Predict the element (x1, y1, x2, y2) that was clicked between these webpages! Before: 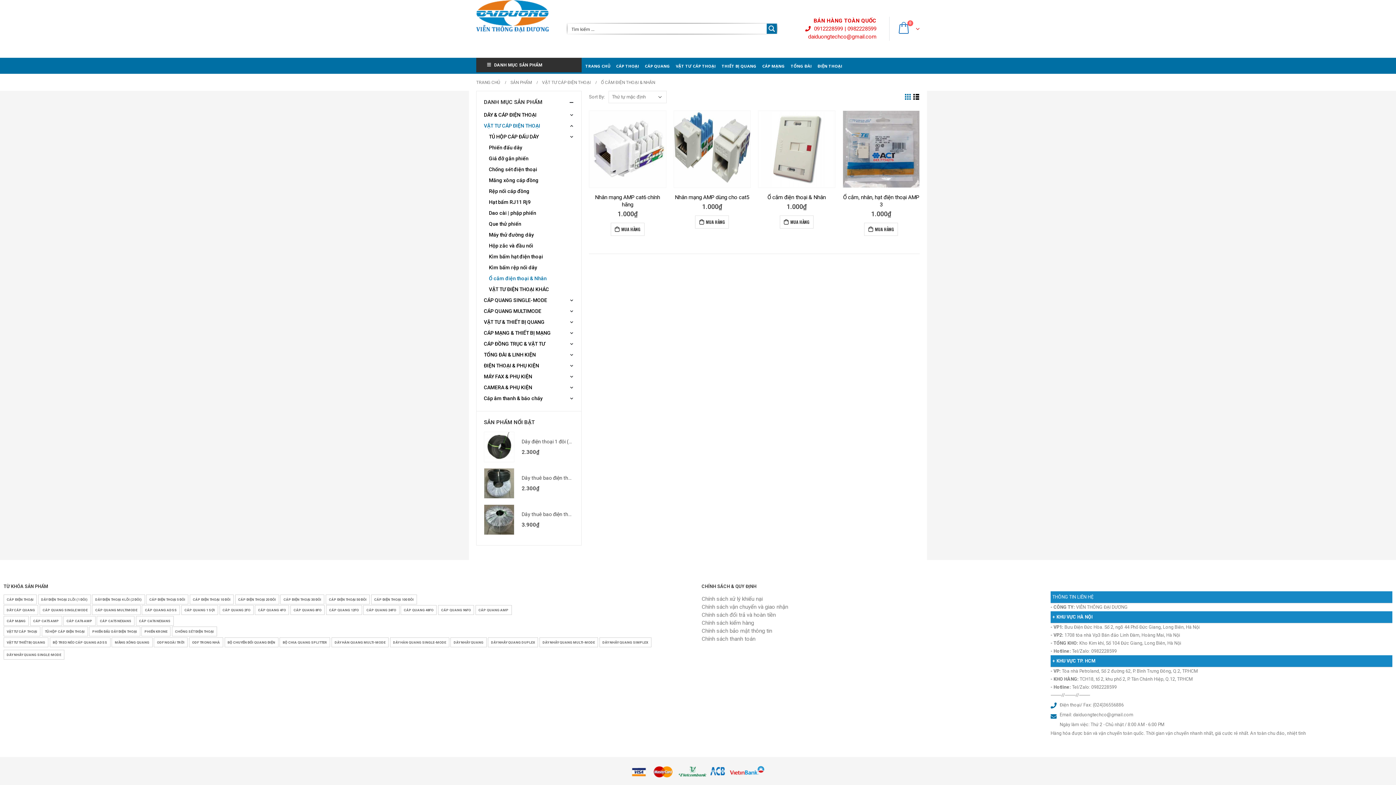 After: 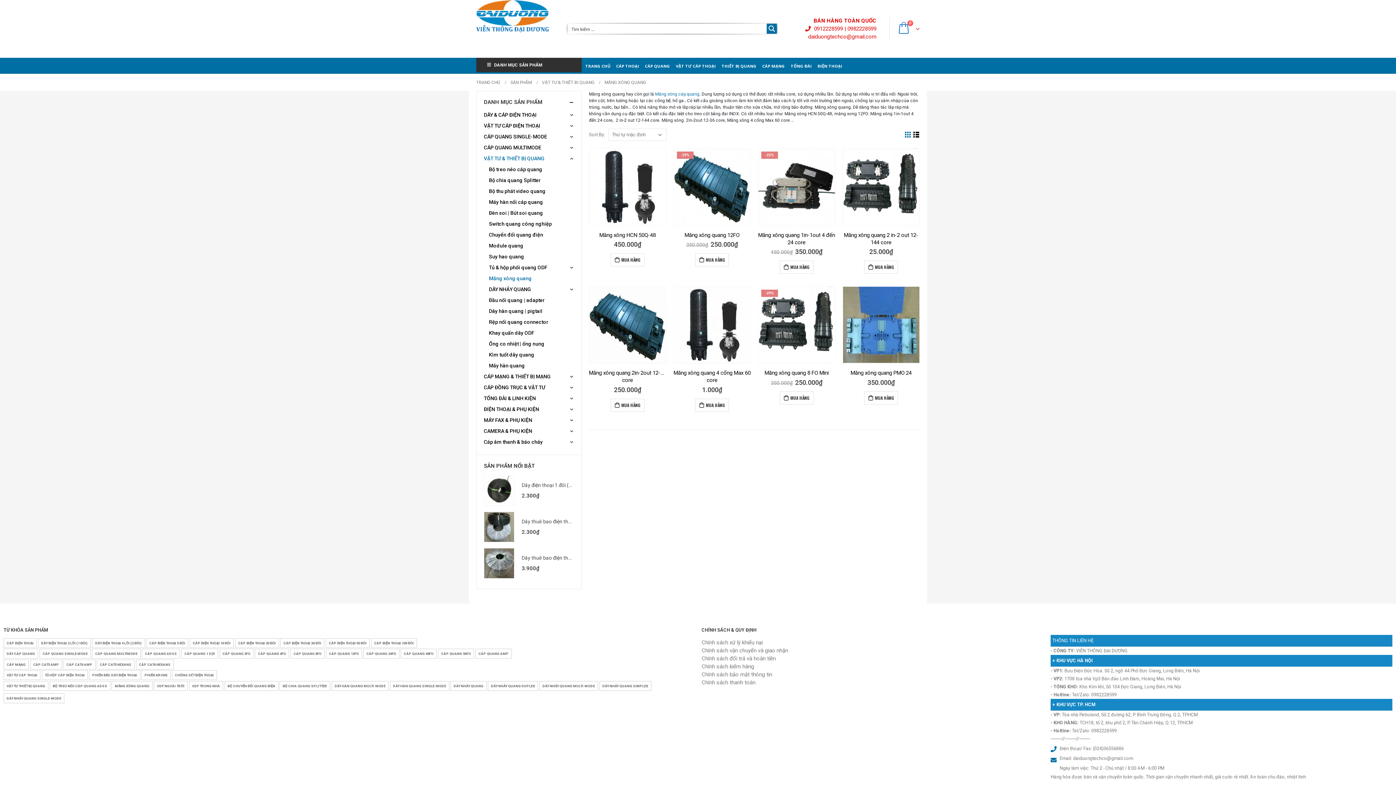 Action: label: MĂNG XÔNG QUANG bbox: (111, 637, 152, 647)